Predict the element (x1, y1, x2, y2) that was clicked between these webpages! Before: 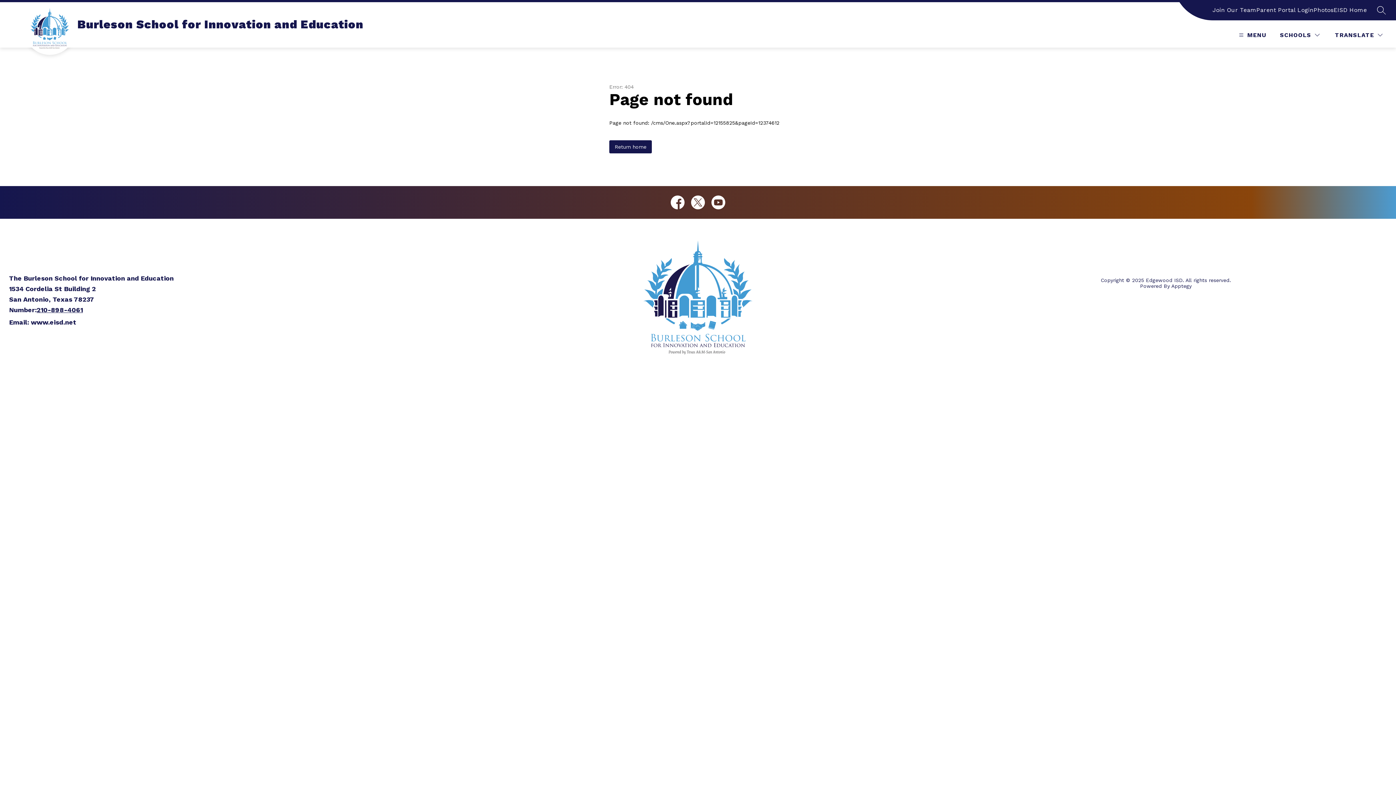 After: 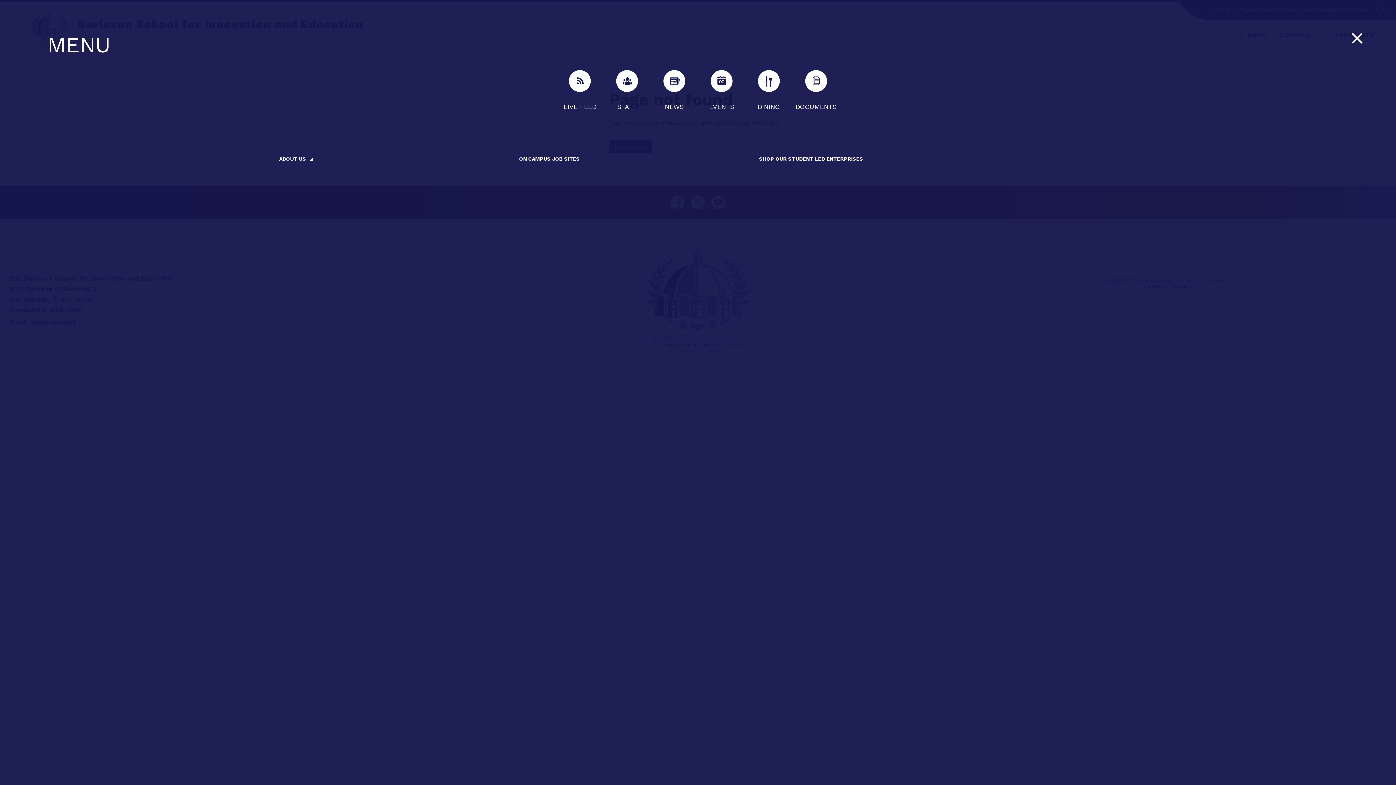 Action: label: MENU bbox: (1237, 30, 1266, 39)